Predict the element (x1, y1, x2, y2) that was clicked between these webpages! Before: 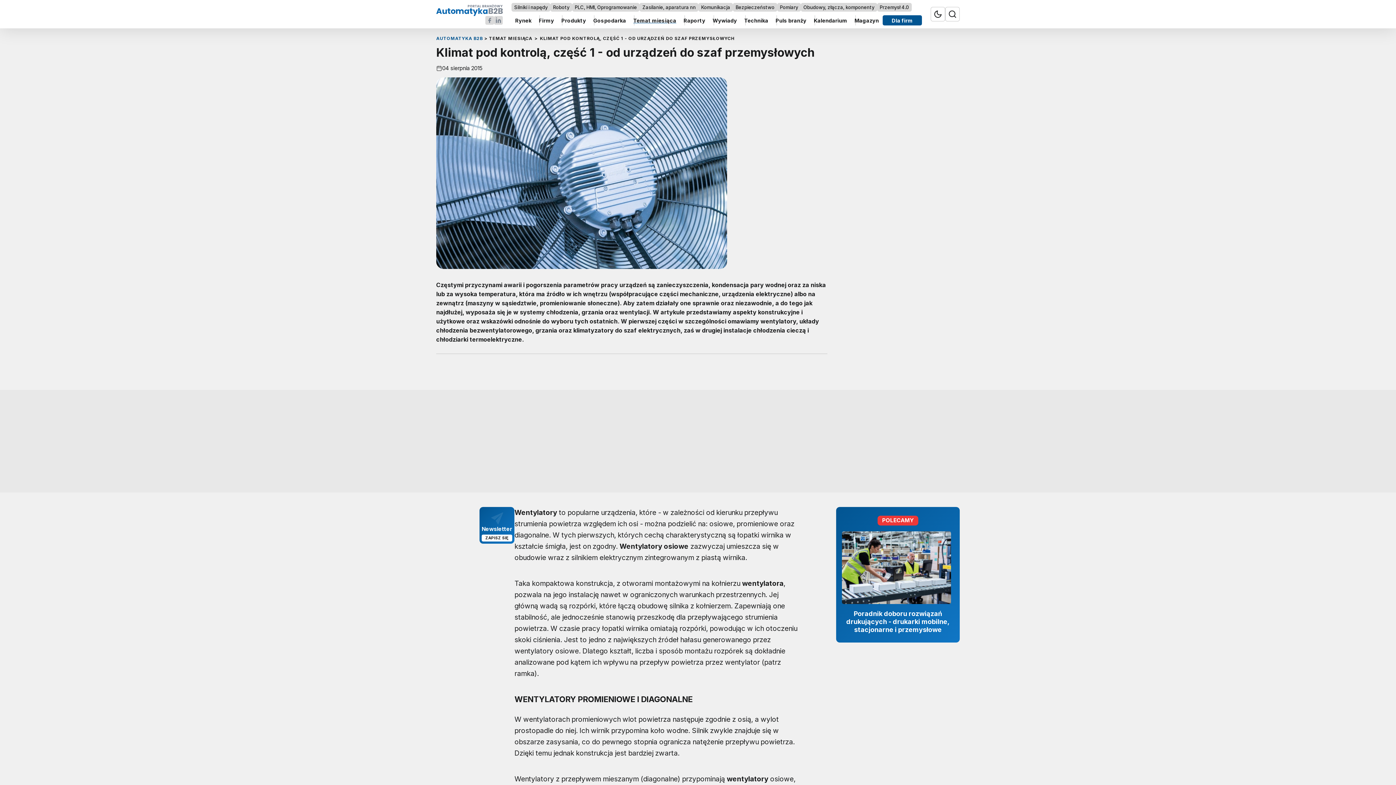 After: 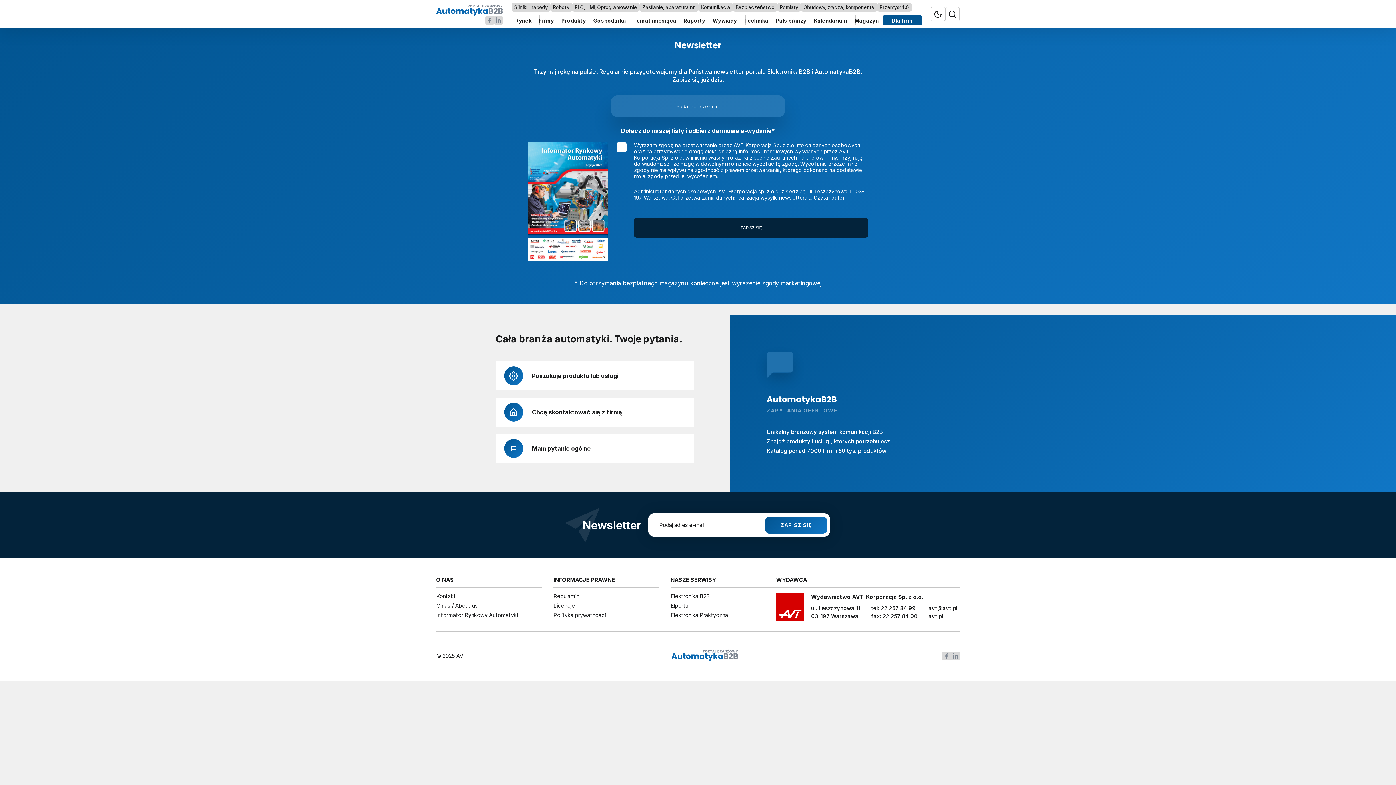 Action: label: Newsletter
ZAPISZ SIĘ bbox: (479, 507, 514, 543)